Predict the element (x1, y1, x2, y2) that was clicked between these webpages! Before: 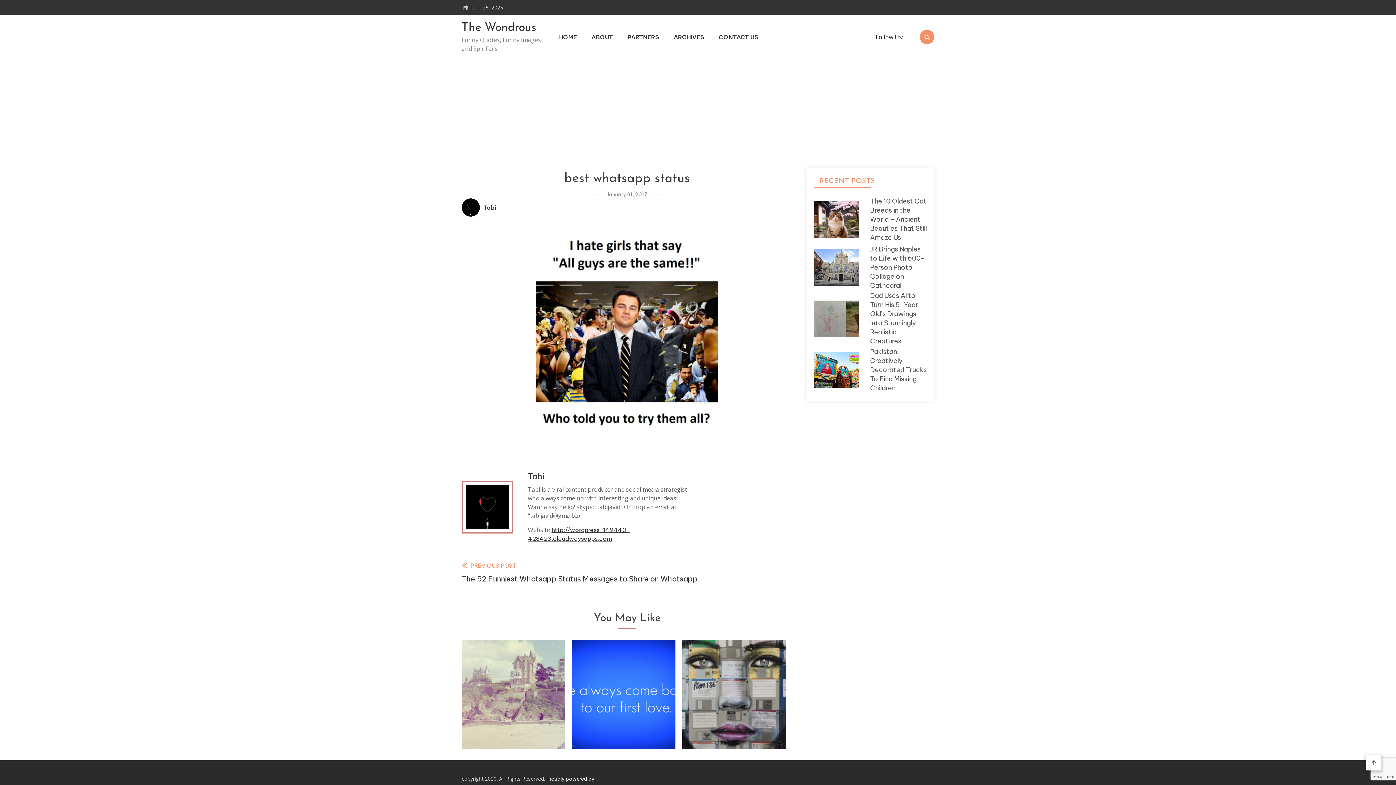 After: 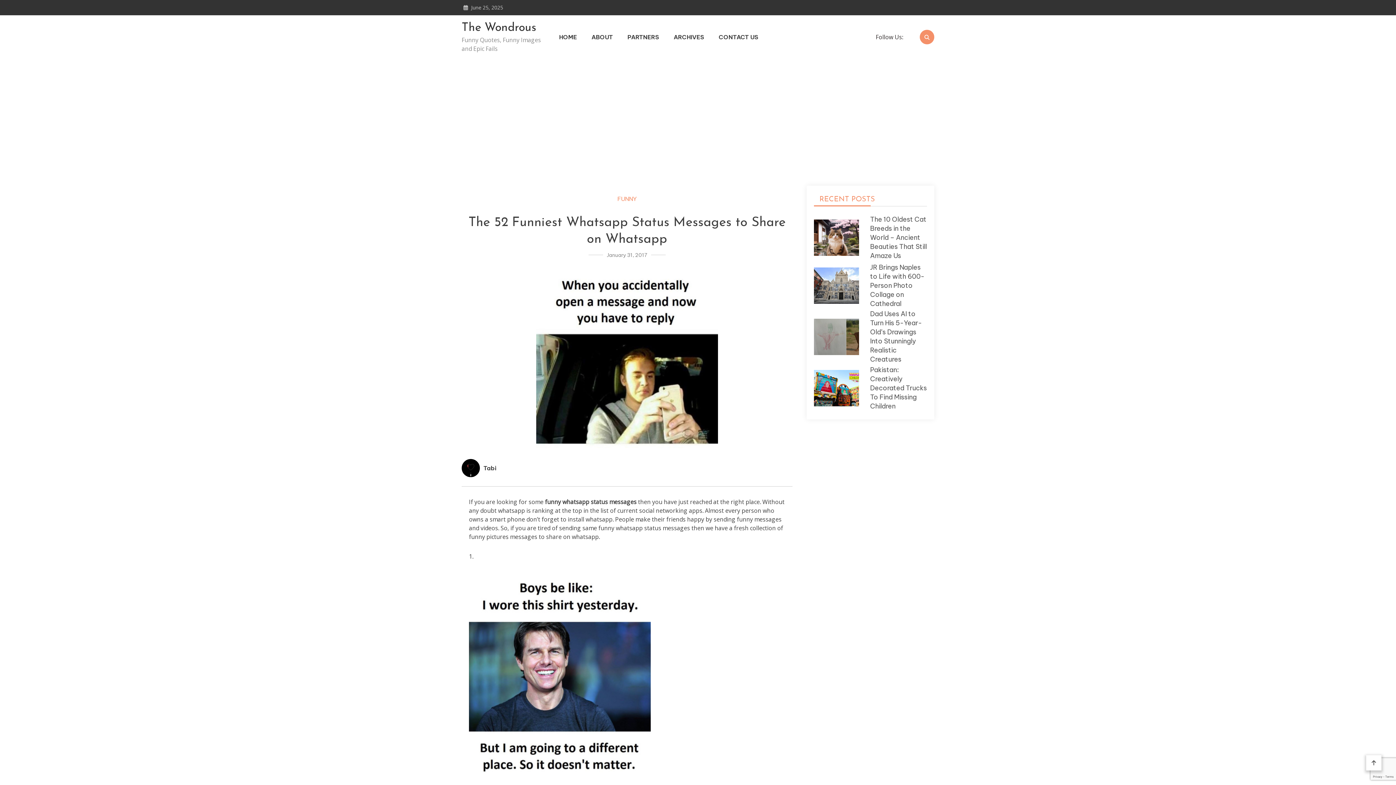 Action: bbox: (461, 561, 697, 584) label: PREVIOUS POST
The 52 Funniest Whatsapp Status Messages to Share on Whatsapp